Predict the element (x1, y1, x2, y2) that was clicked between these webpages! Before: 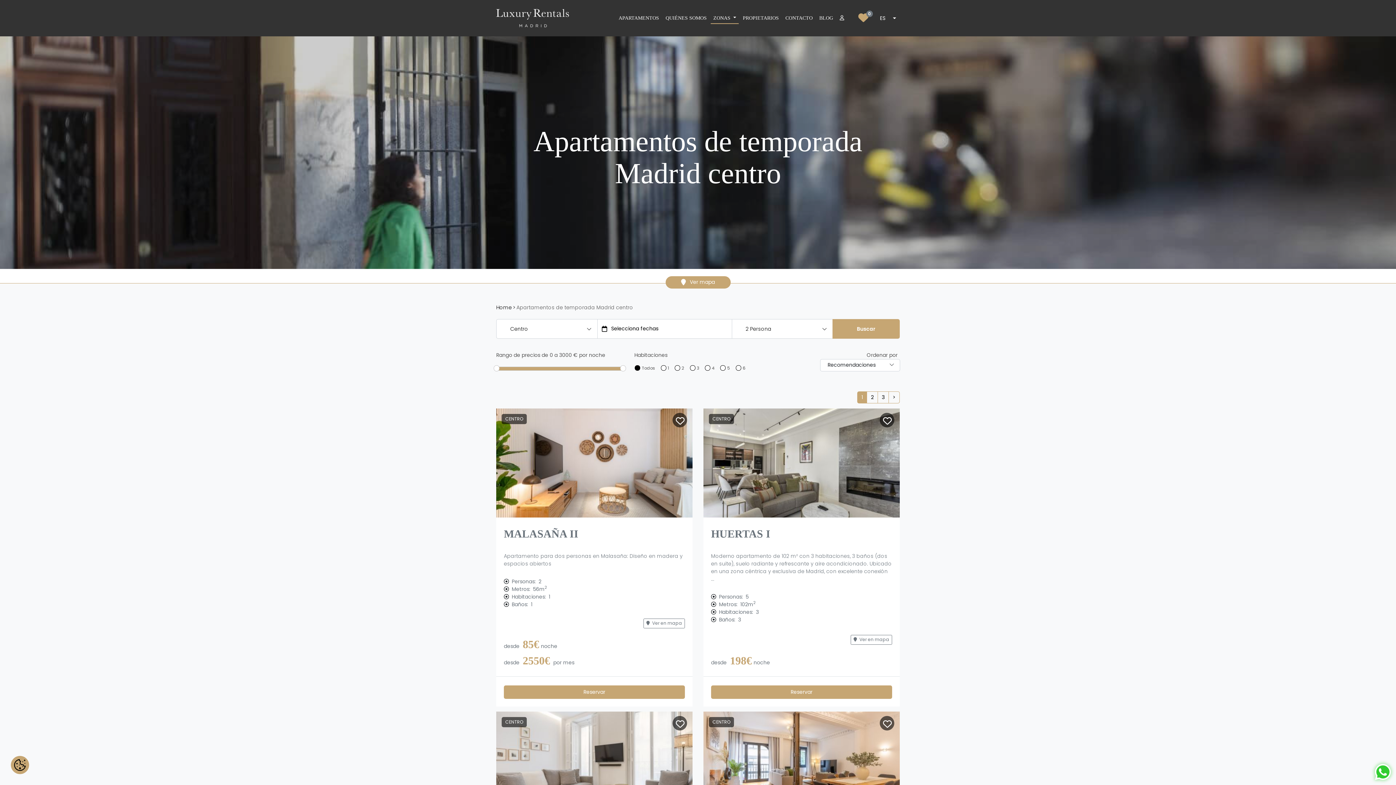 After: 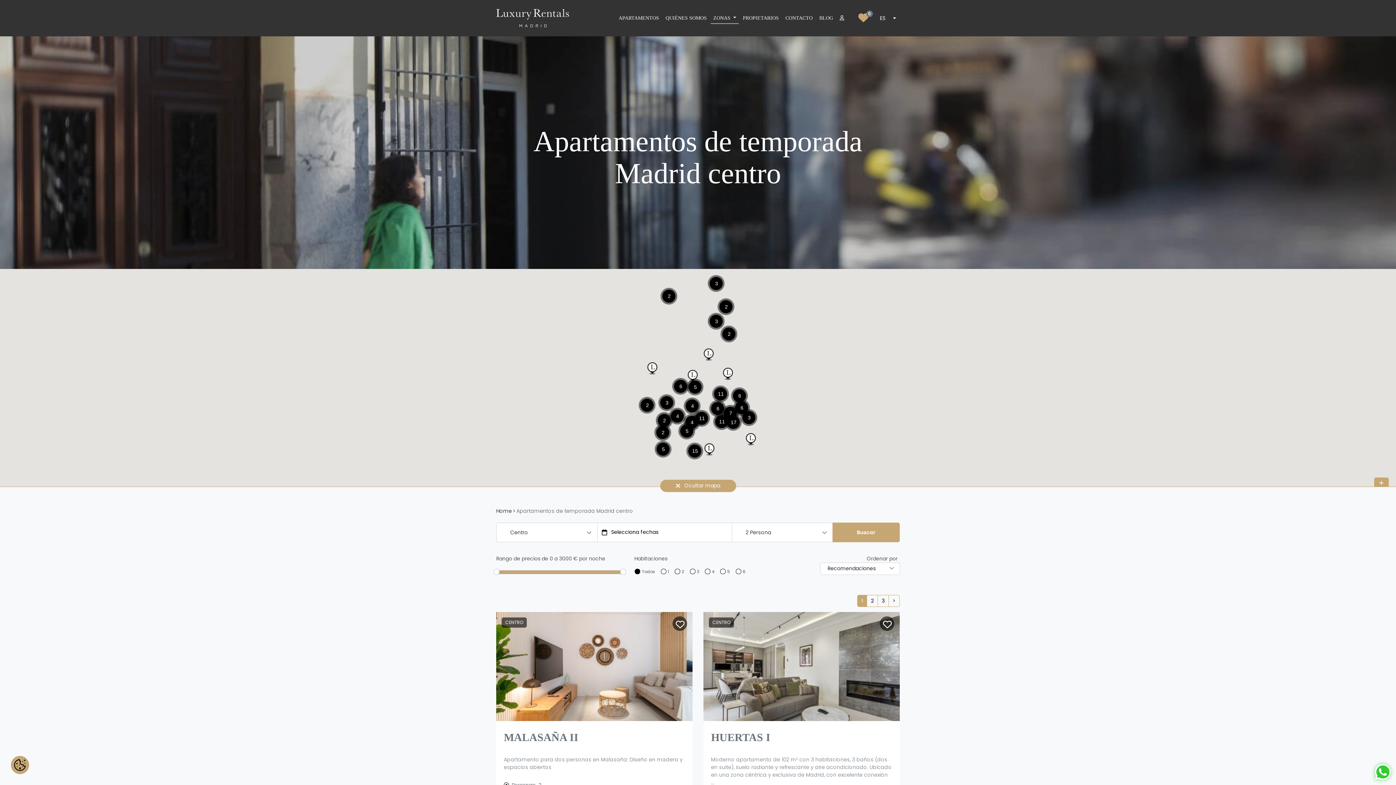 Action: label:  Ver mapa bbox: (665, 276, 730, 288)